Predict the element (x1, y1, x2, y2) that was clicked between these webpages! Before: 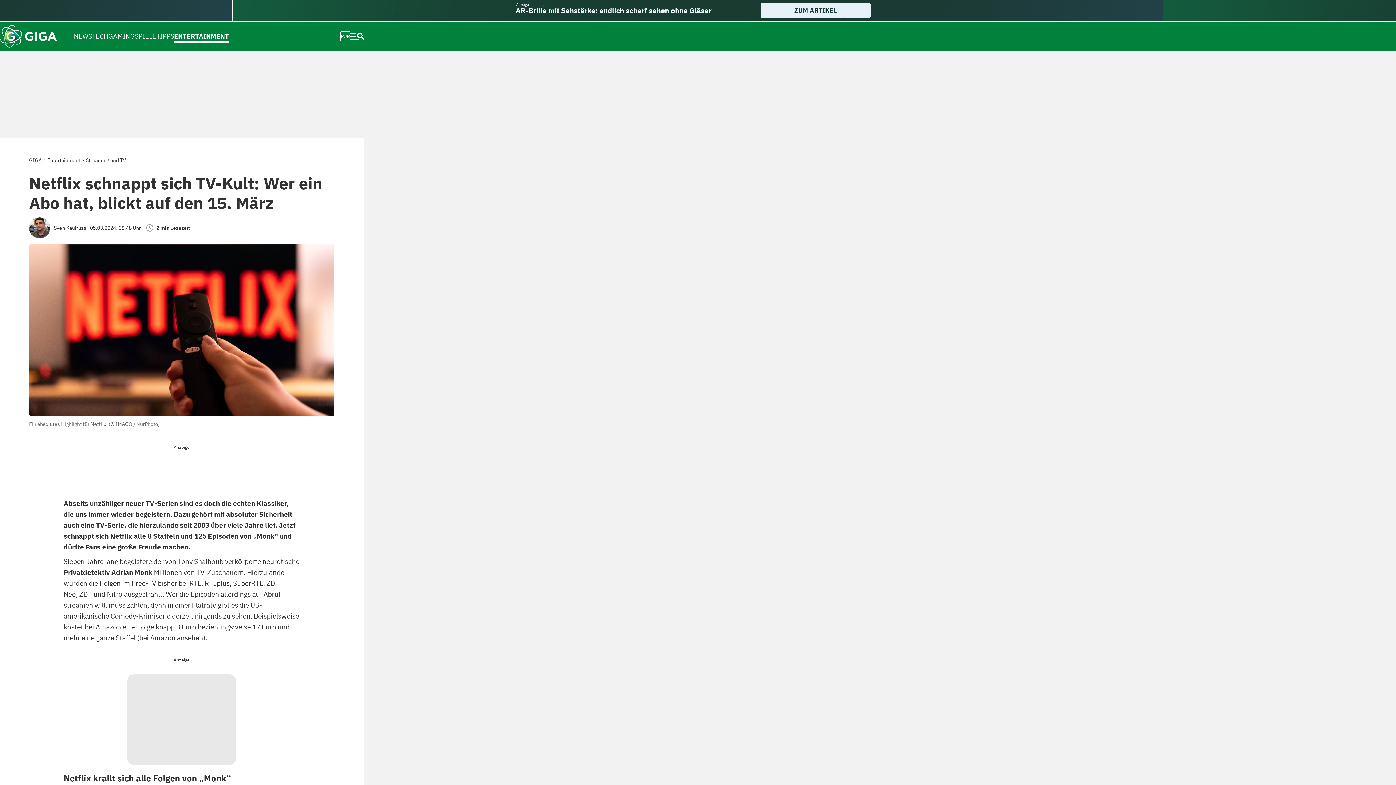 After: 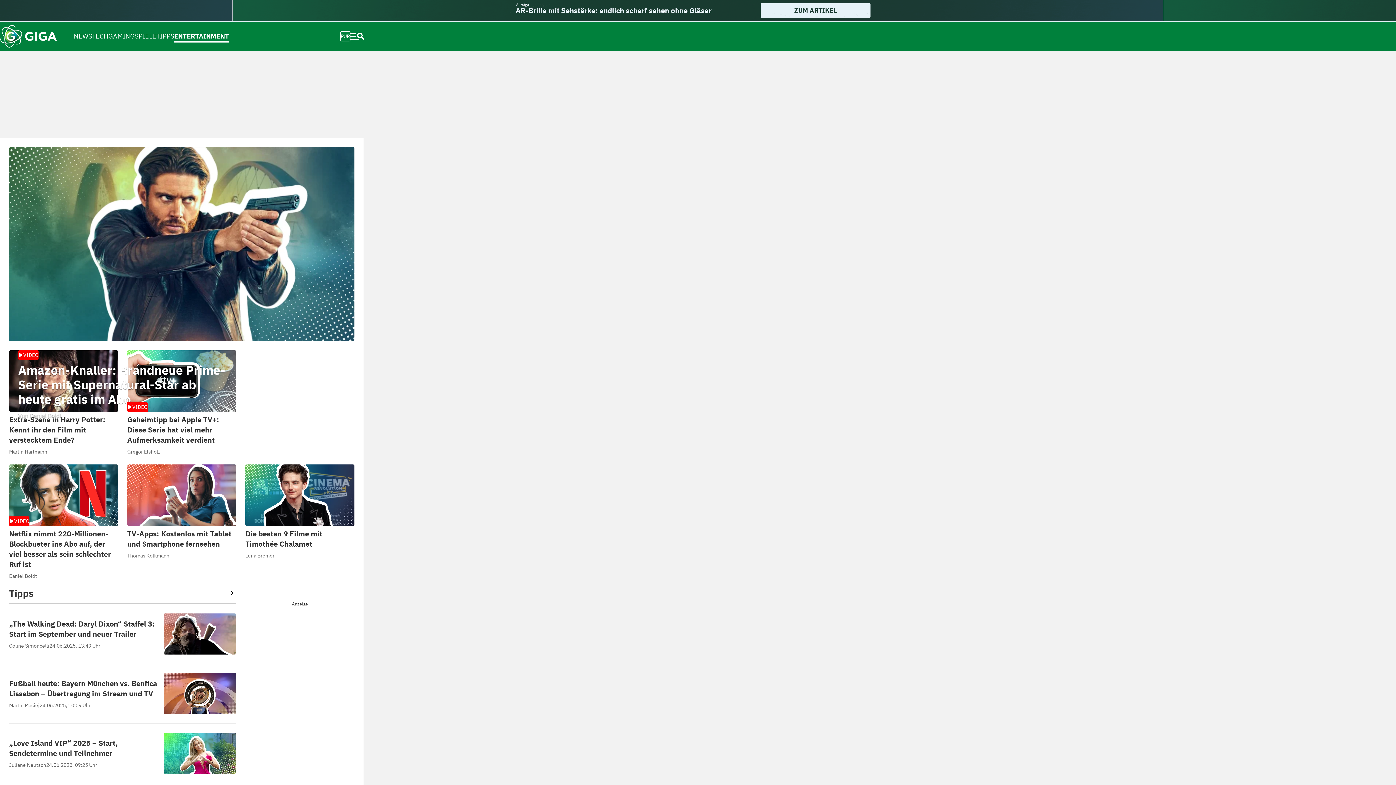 Action: label: Streaming und TV bbox: (85, 157, 126, 163)